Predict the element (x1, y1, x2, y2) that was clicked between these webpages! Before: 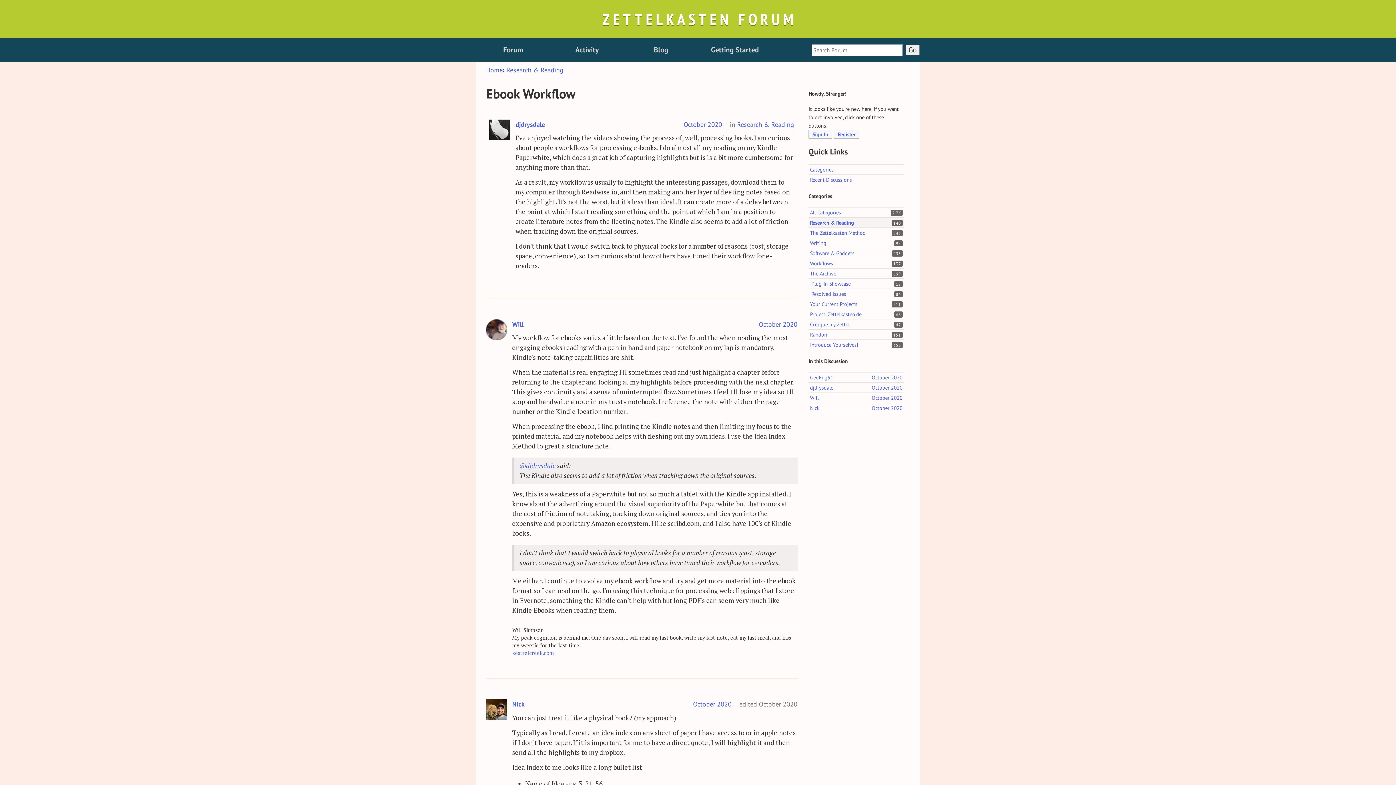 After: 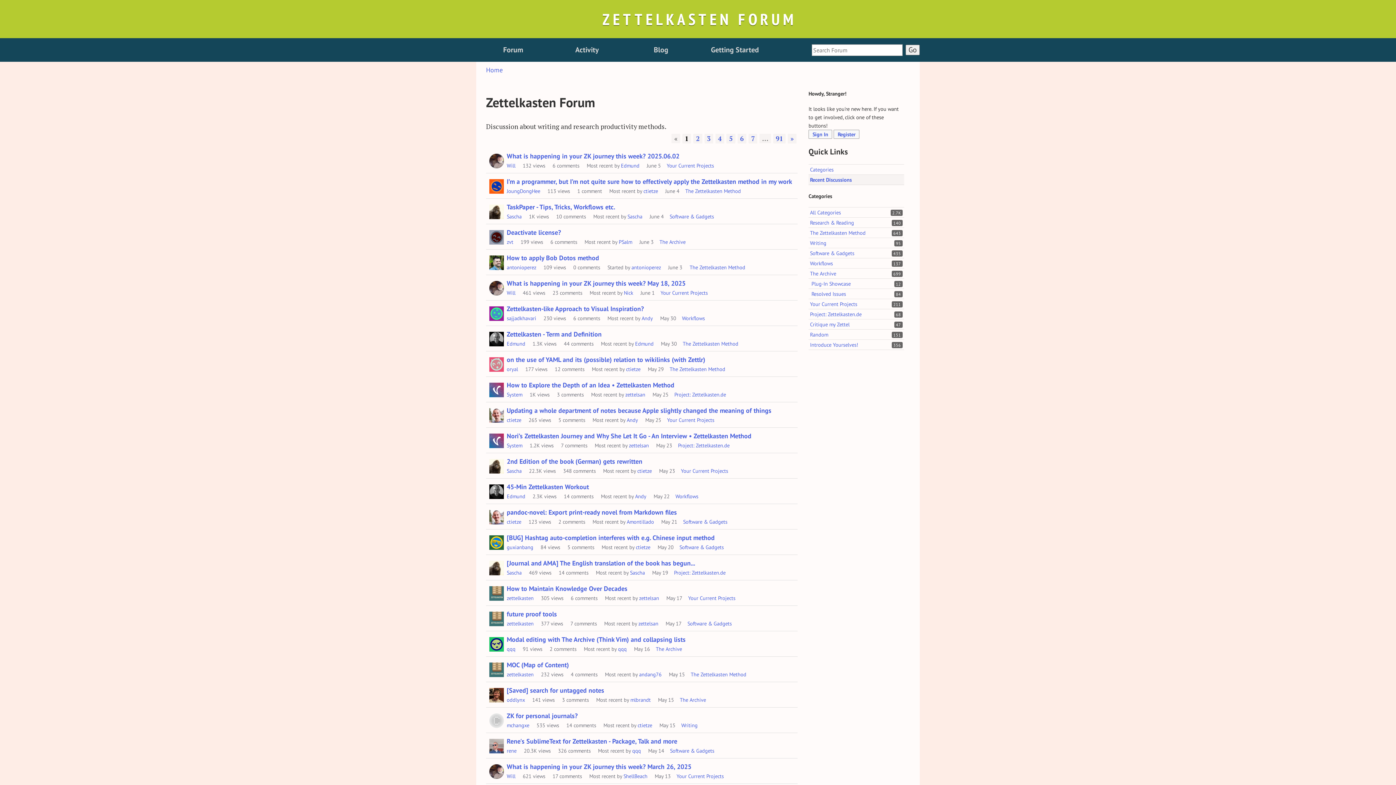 Action: label: Recent Discussions bbox: (810, 176, 852, 183)